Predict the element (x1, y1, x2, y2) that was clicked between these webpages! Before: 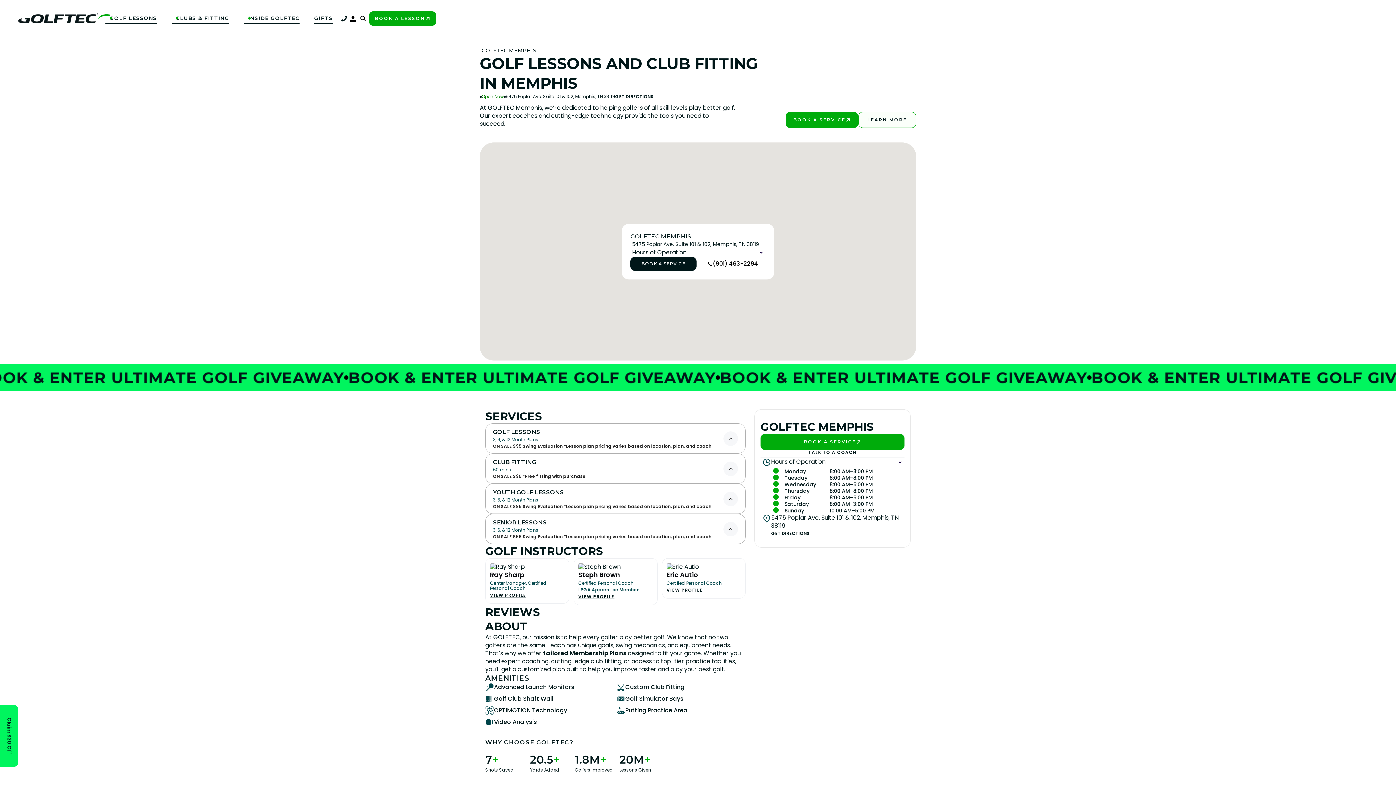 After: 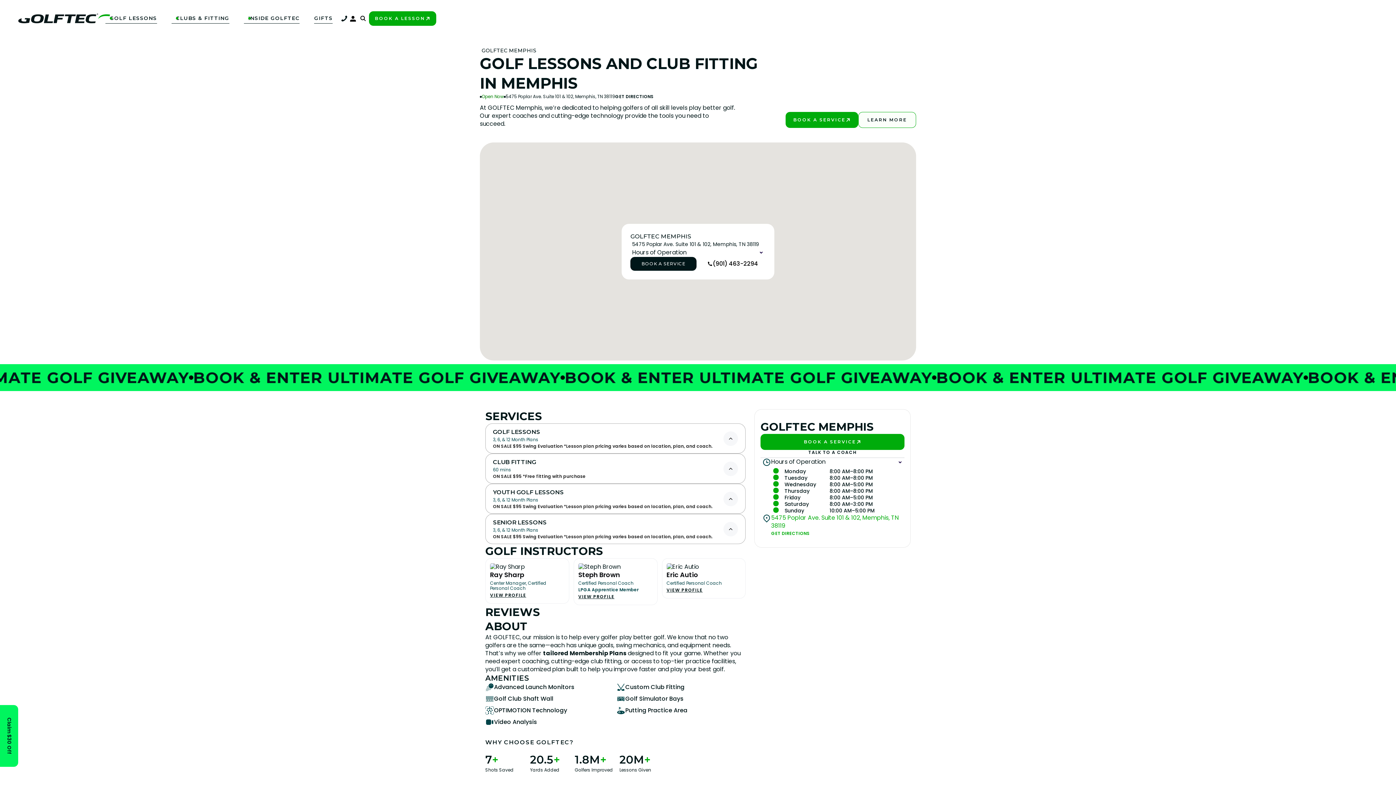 Action: bbox: (771, 530, 809, 536) label: GET DIRECTIONS